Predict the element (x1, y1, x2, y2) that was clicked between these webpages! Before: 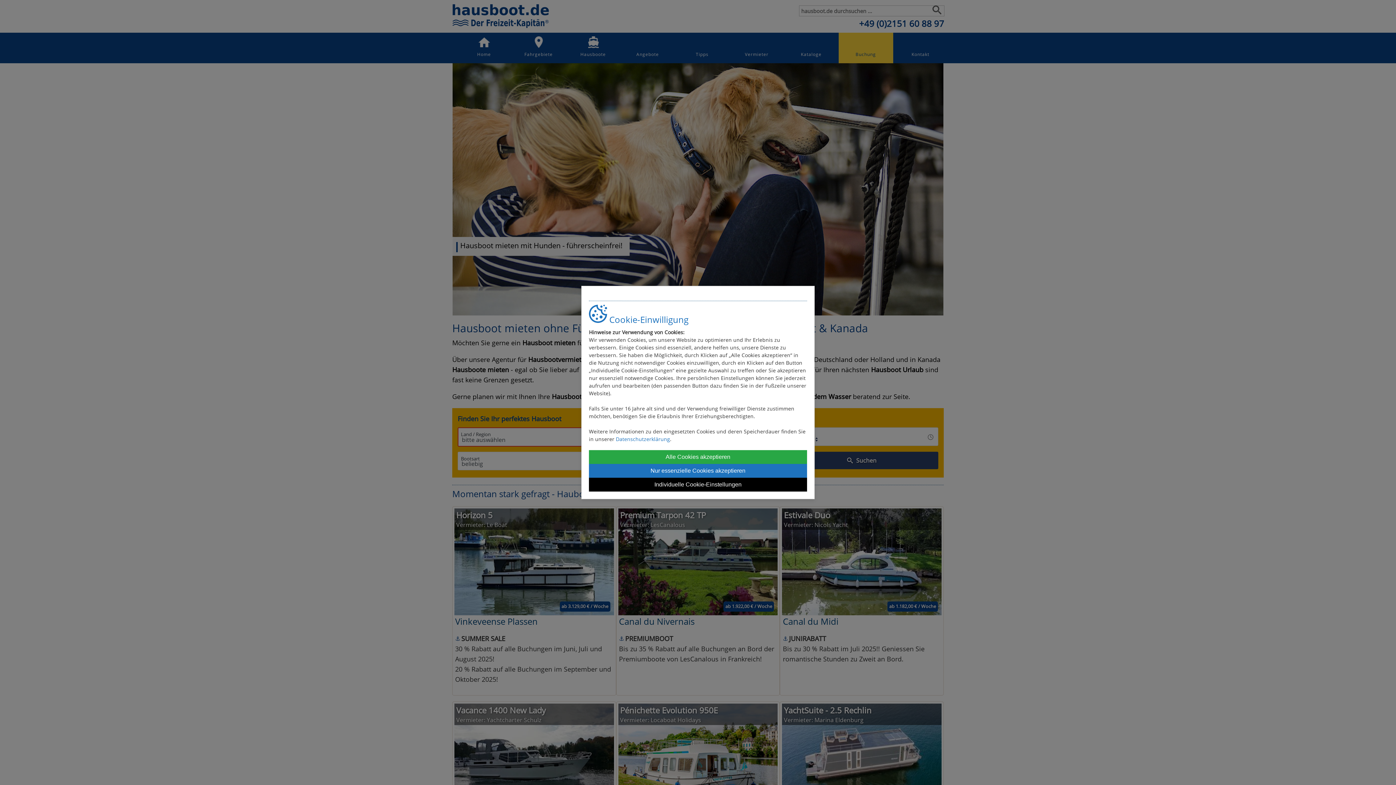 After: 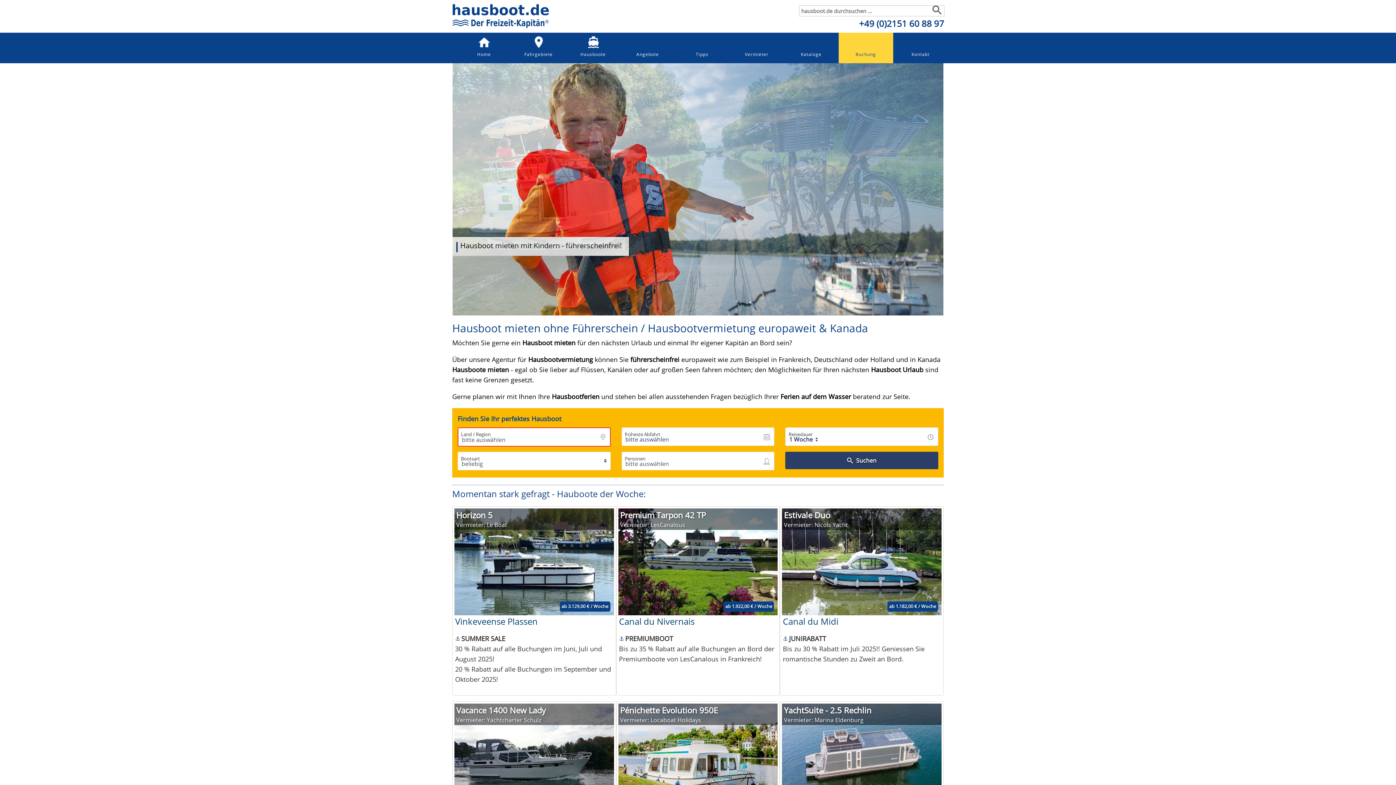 Action: label: Nur essenzielle Cookies akzeptieren bbox: (589, 464, 807, 477)